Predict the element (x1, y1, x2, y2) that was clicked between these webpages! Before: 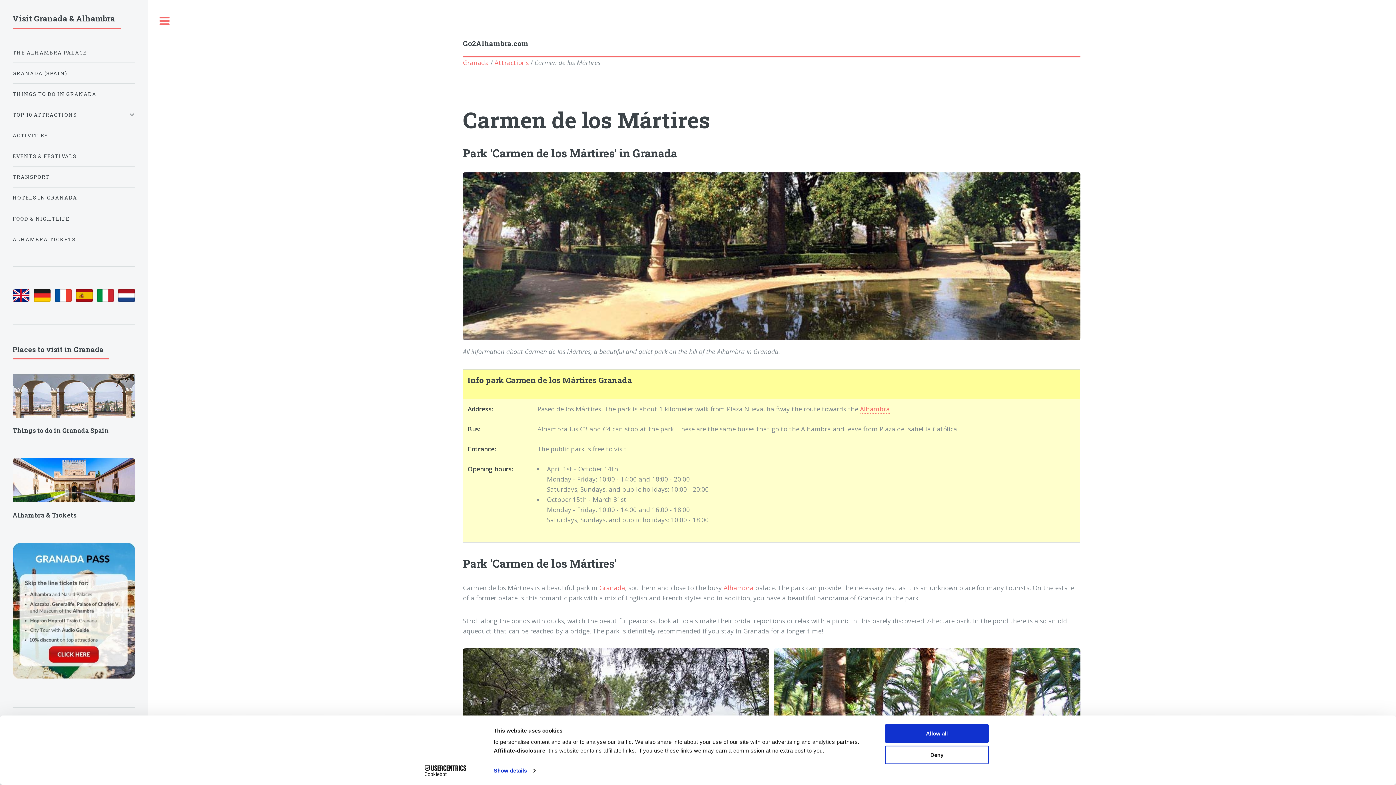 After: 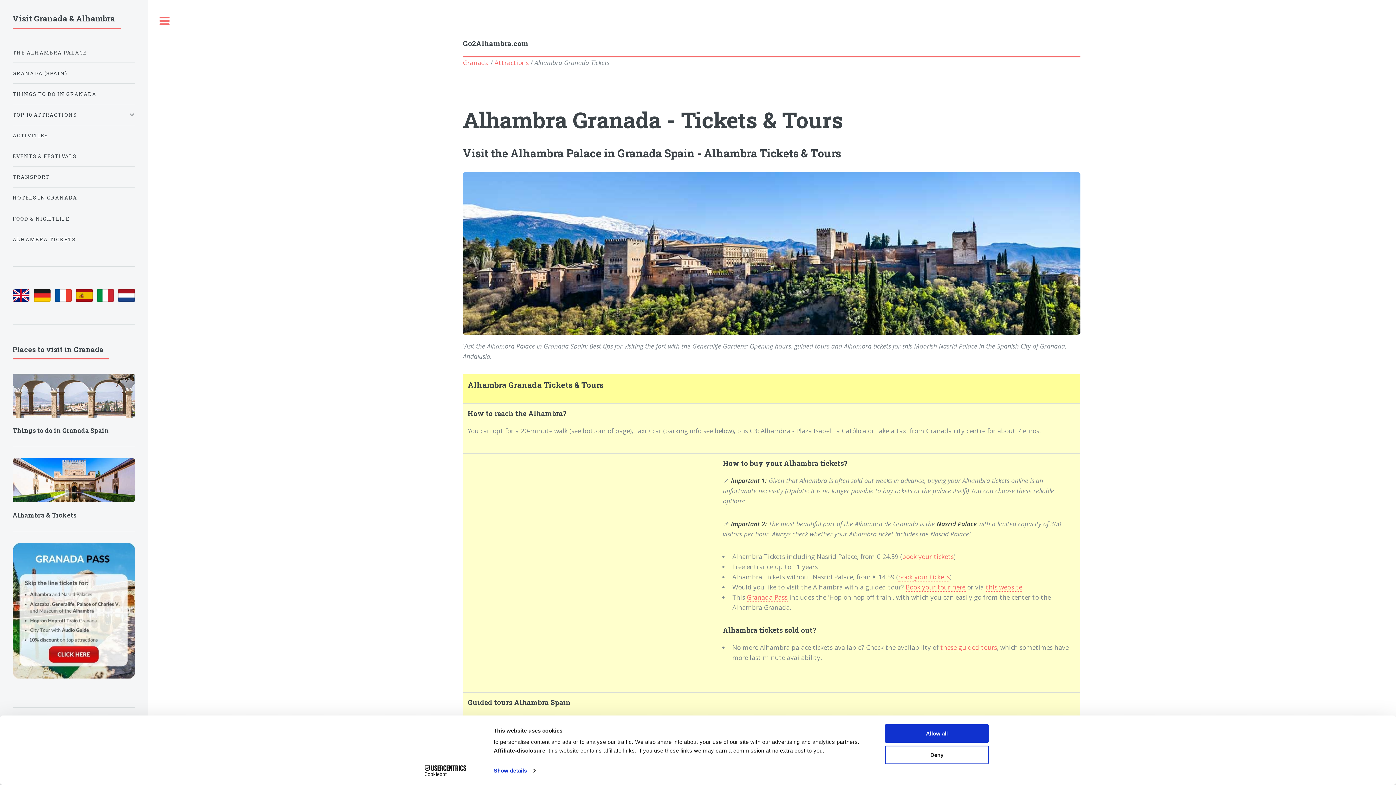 Action: label: Alhambra bbox: (860, 404, 889, 413)